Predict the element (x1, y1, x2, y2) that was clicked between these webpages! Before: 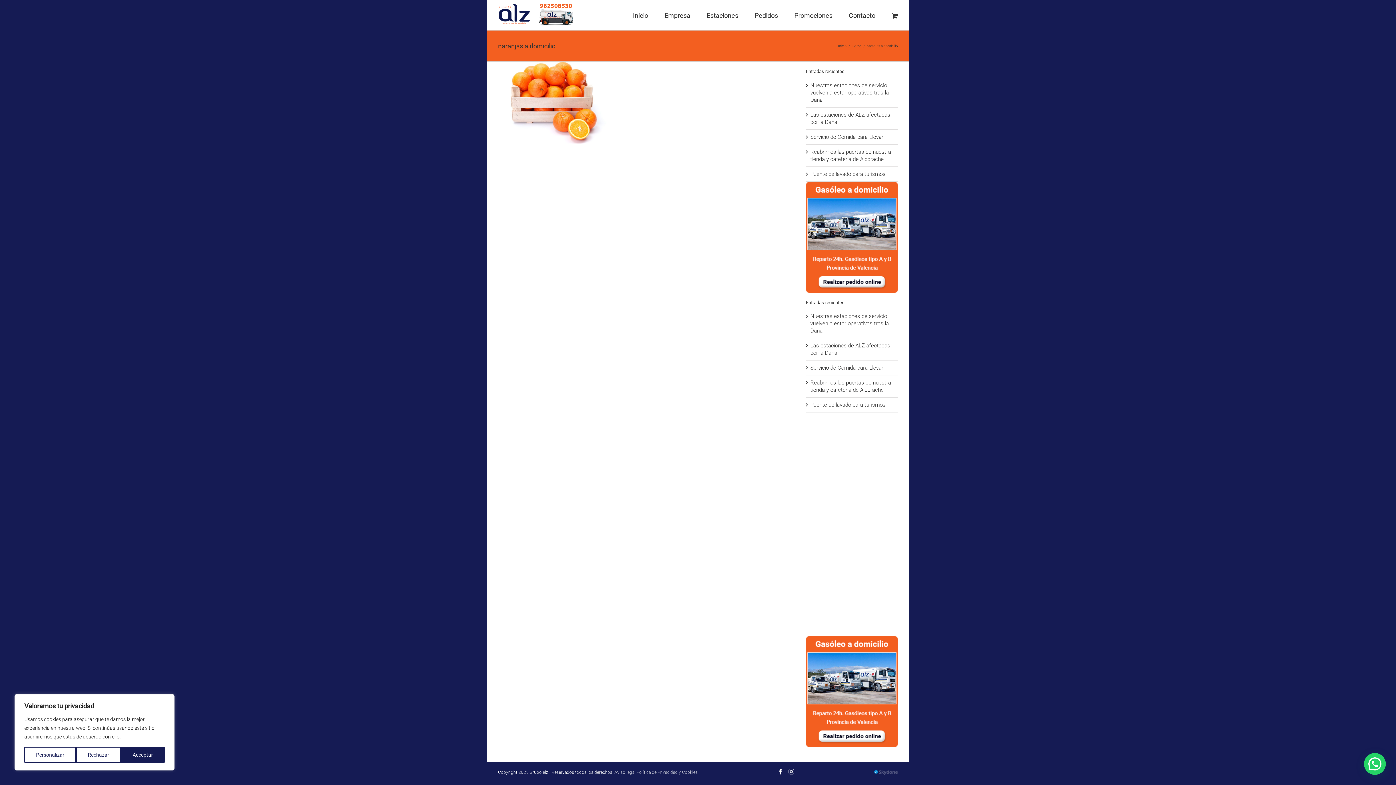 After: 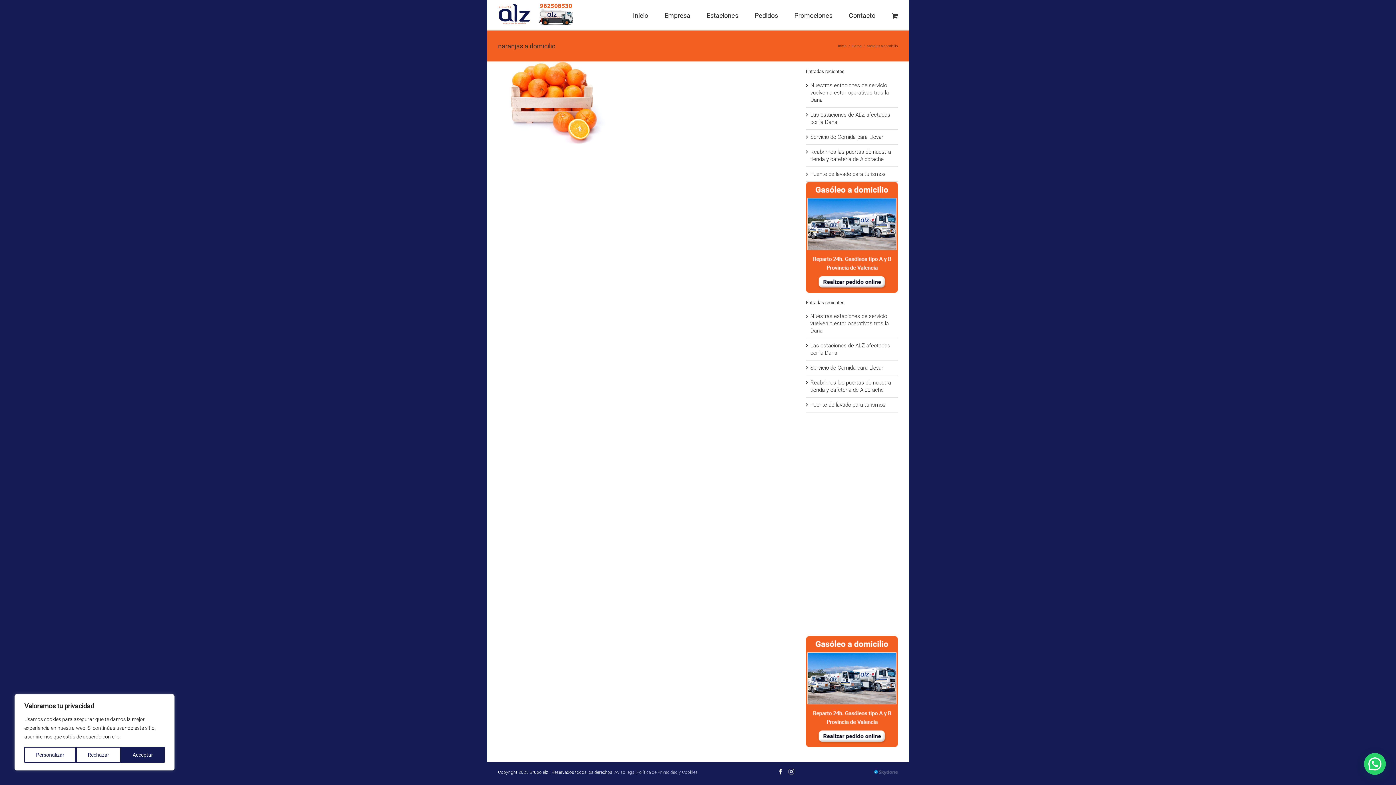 Action: bbox: (874, 770, 898, 775)